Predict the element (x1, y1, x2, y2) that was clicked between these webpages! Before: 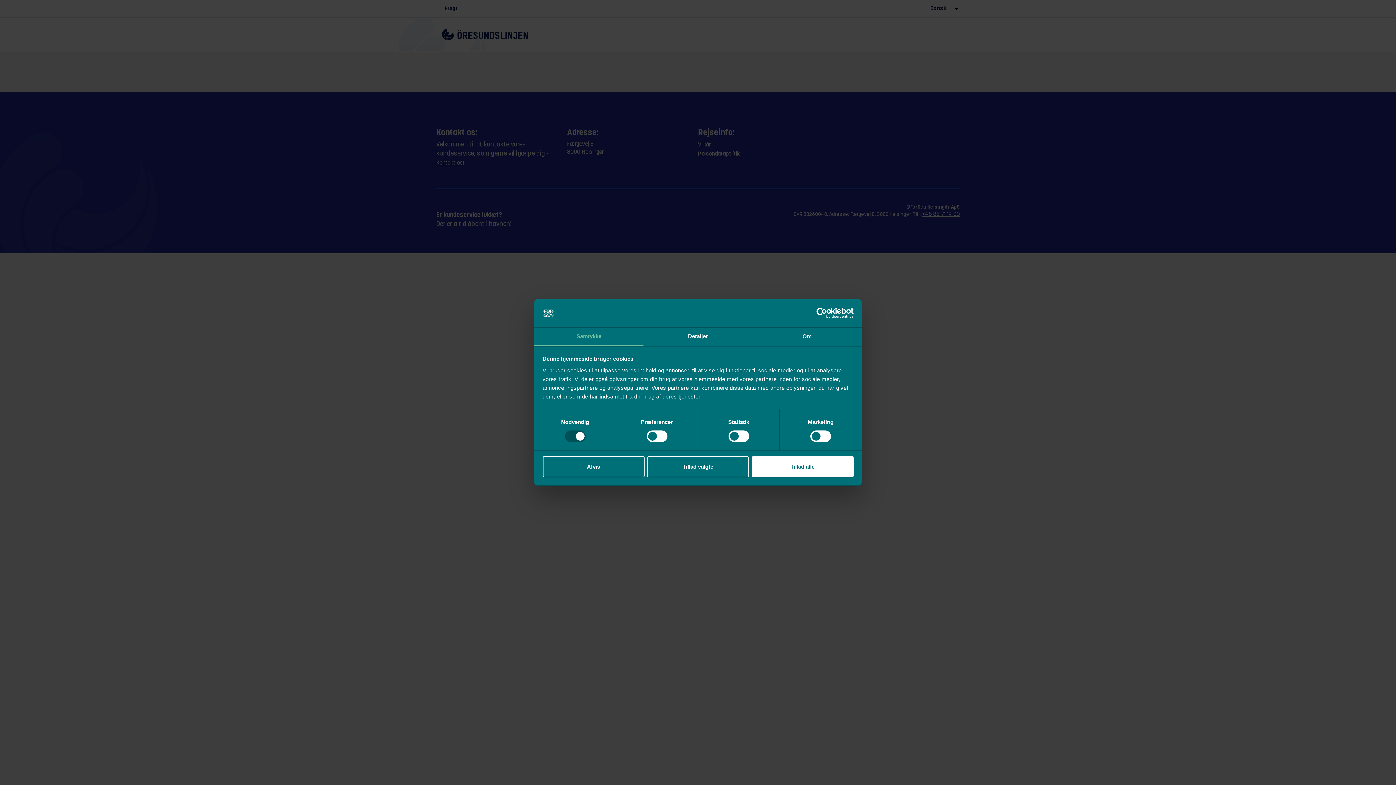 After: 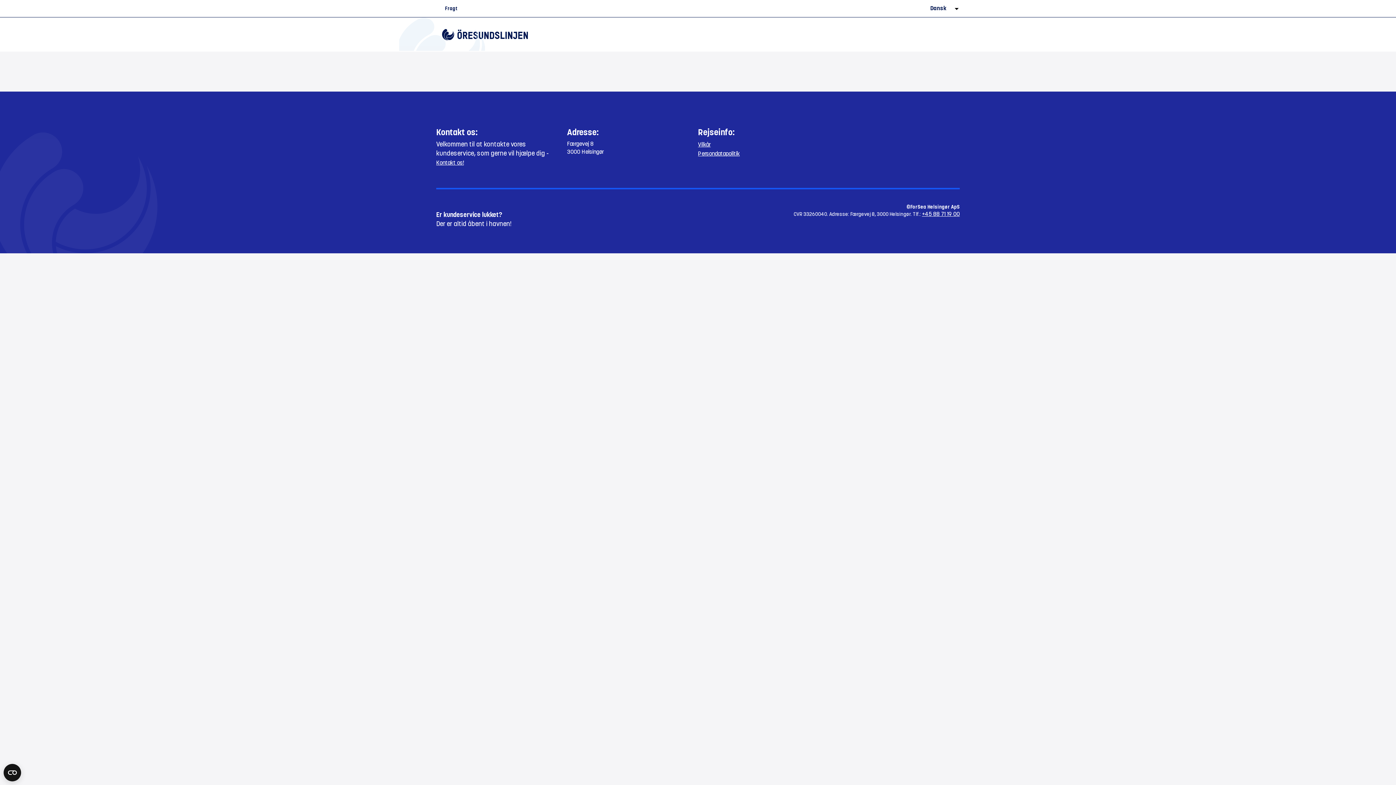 Action: bbox: (751, 456, 853, 477) label: Tillad alle